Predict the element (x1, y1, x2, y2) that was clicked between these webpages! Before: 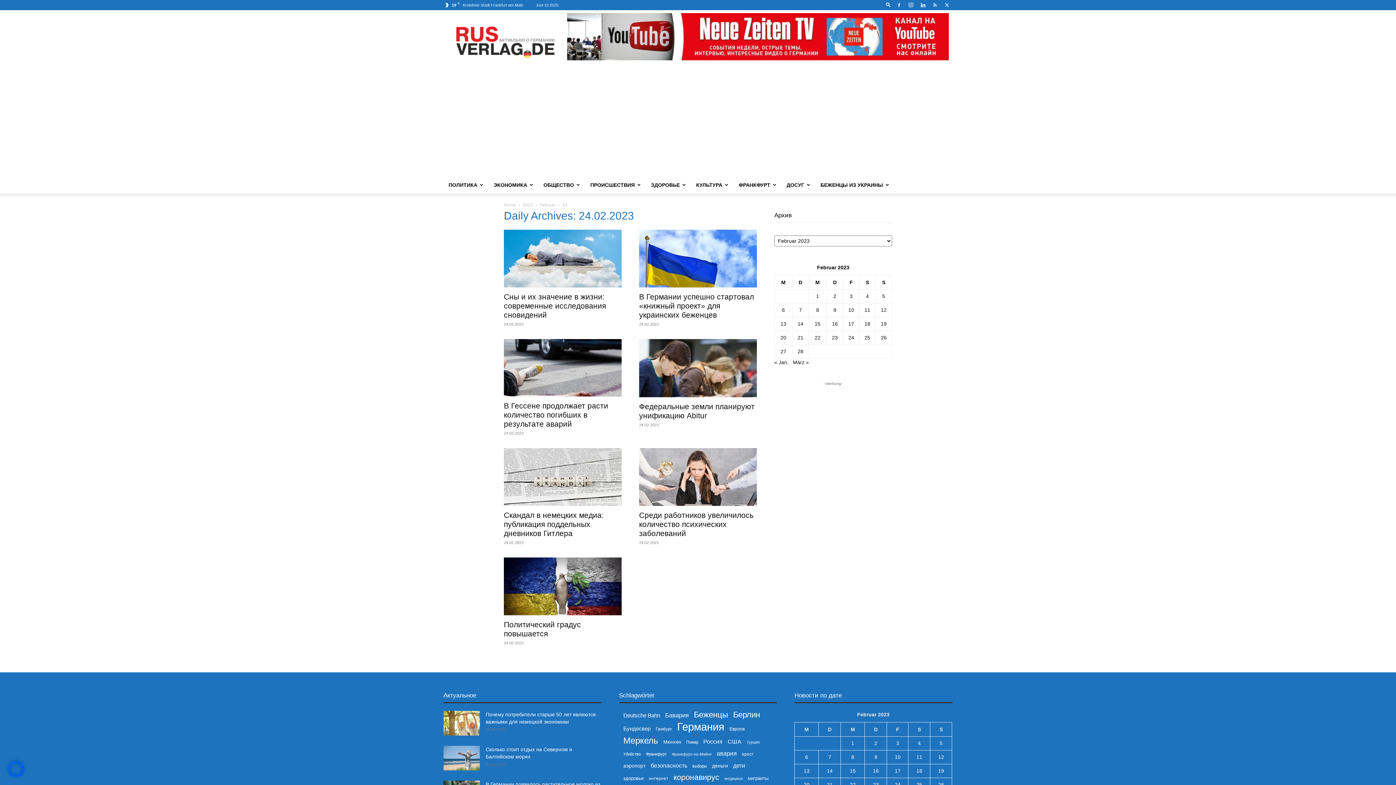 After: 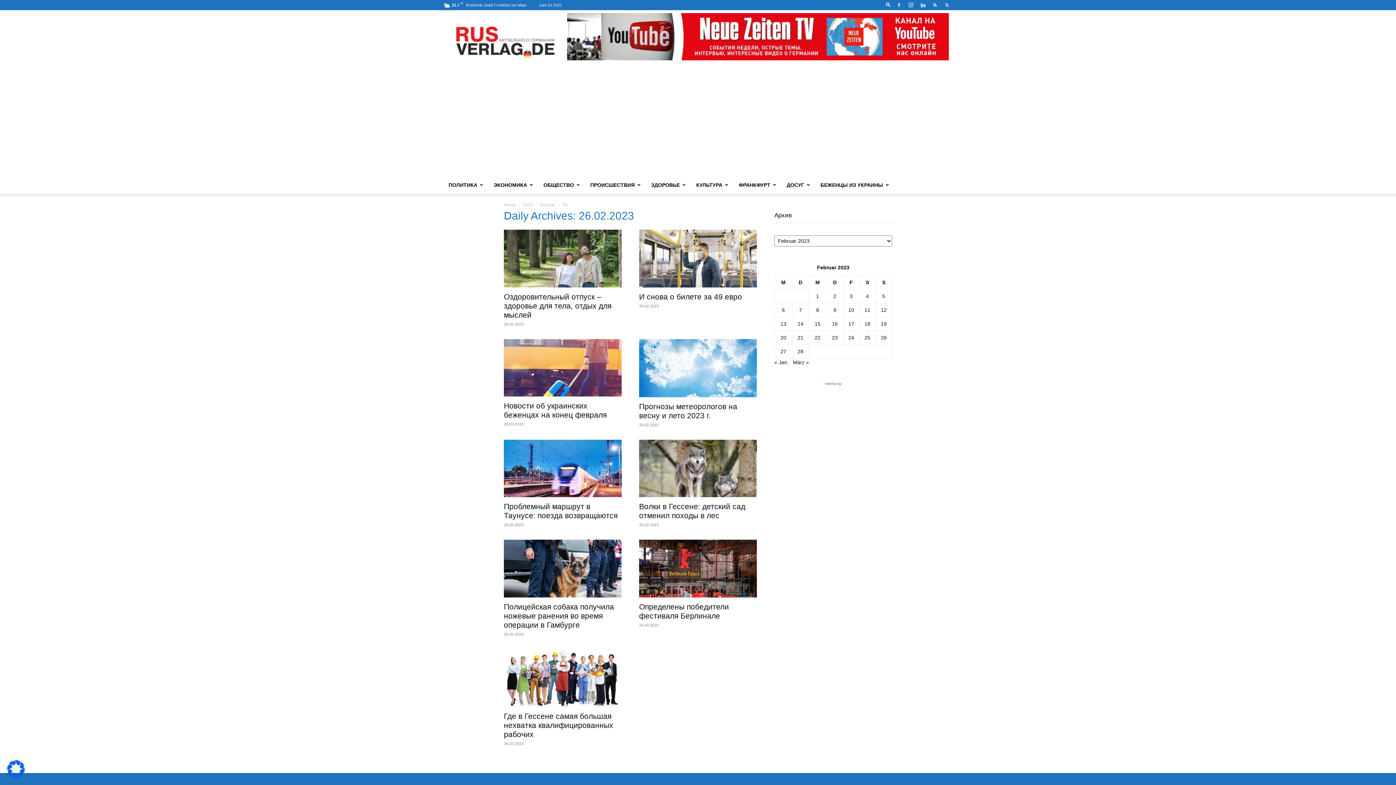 Action: bbox: (881, 334, 886, 340) label: Beiträge veröffentlicht am 26. February 2023